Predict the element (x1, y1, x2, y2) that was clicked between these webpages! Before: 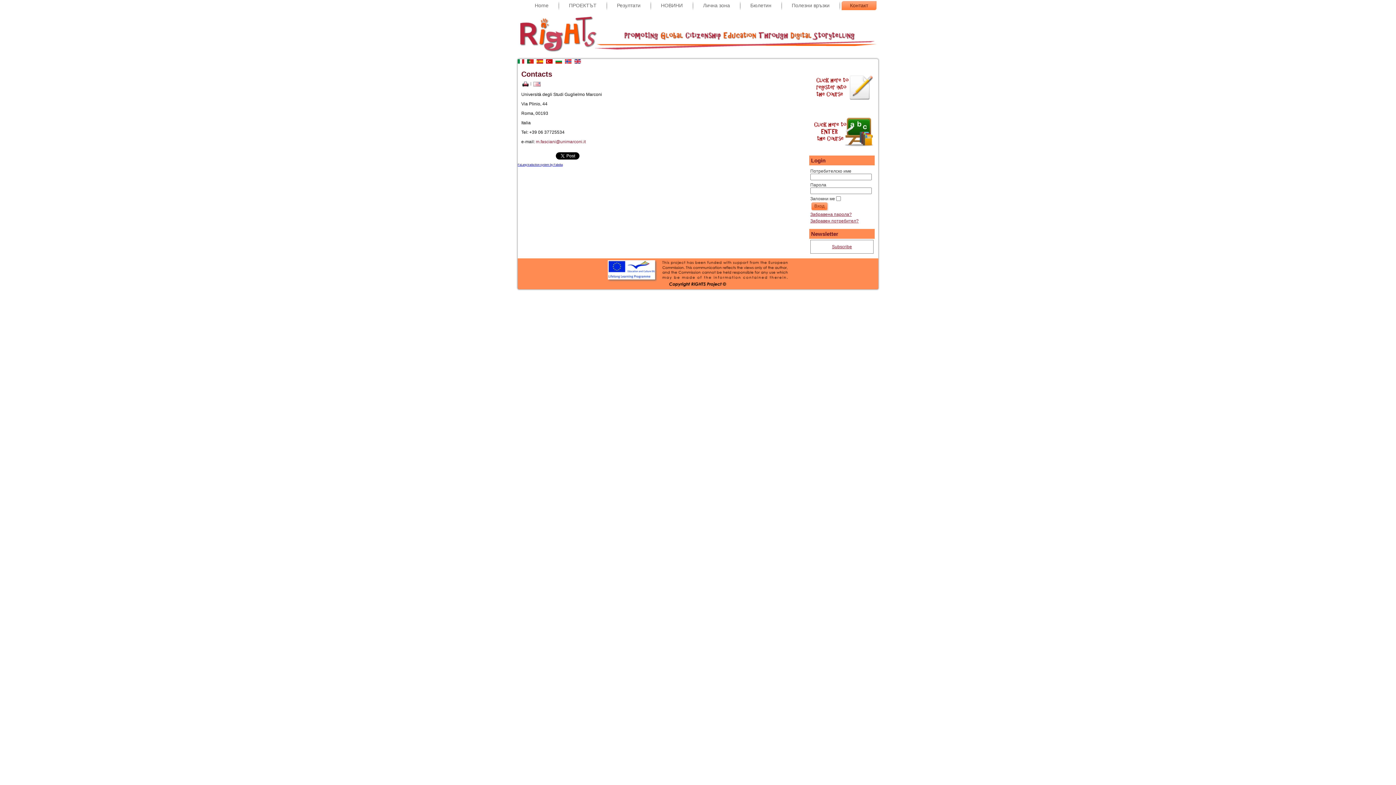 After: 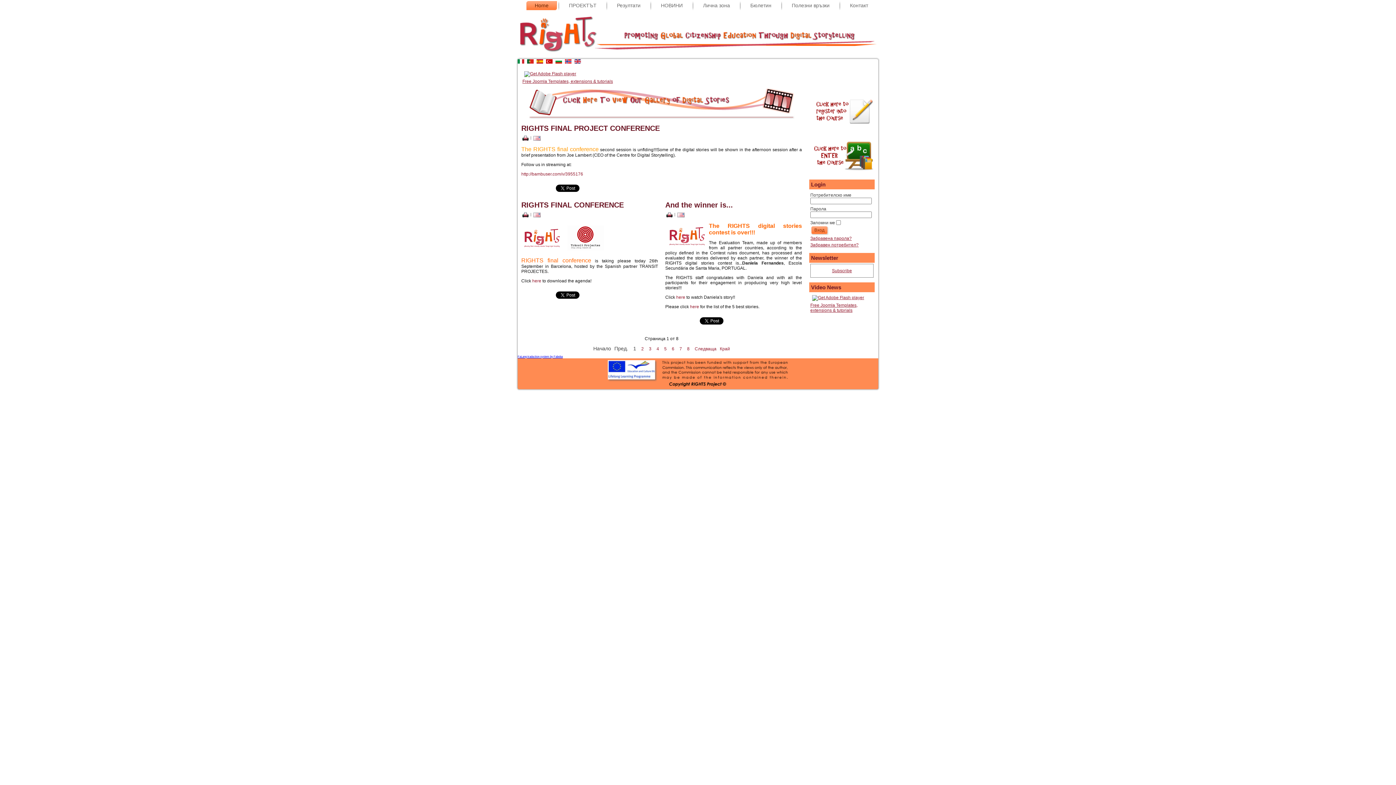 Action: label: Home bbox: (526, 1, 557, 10)